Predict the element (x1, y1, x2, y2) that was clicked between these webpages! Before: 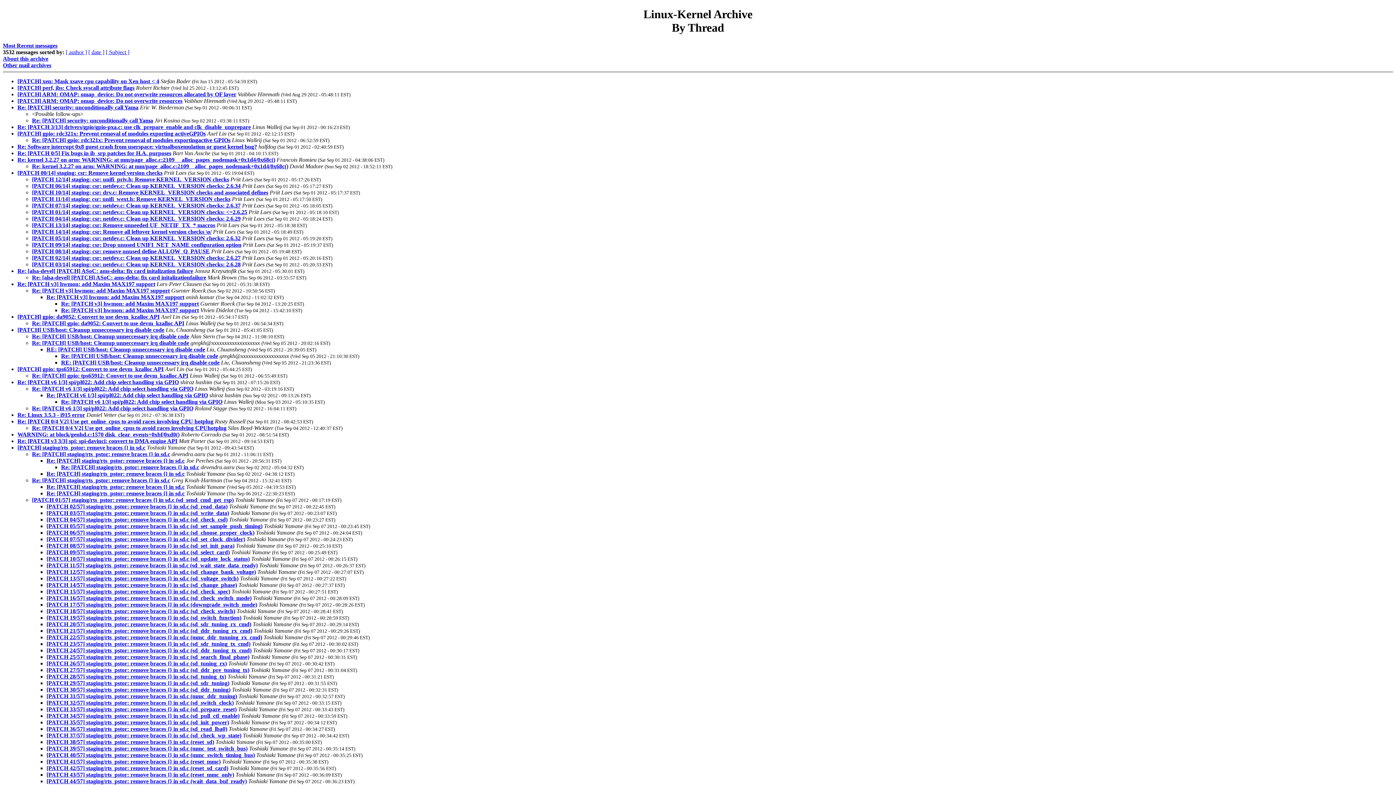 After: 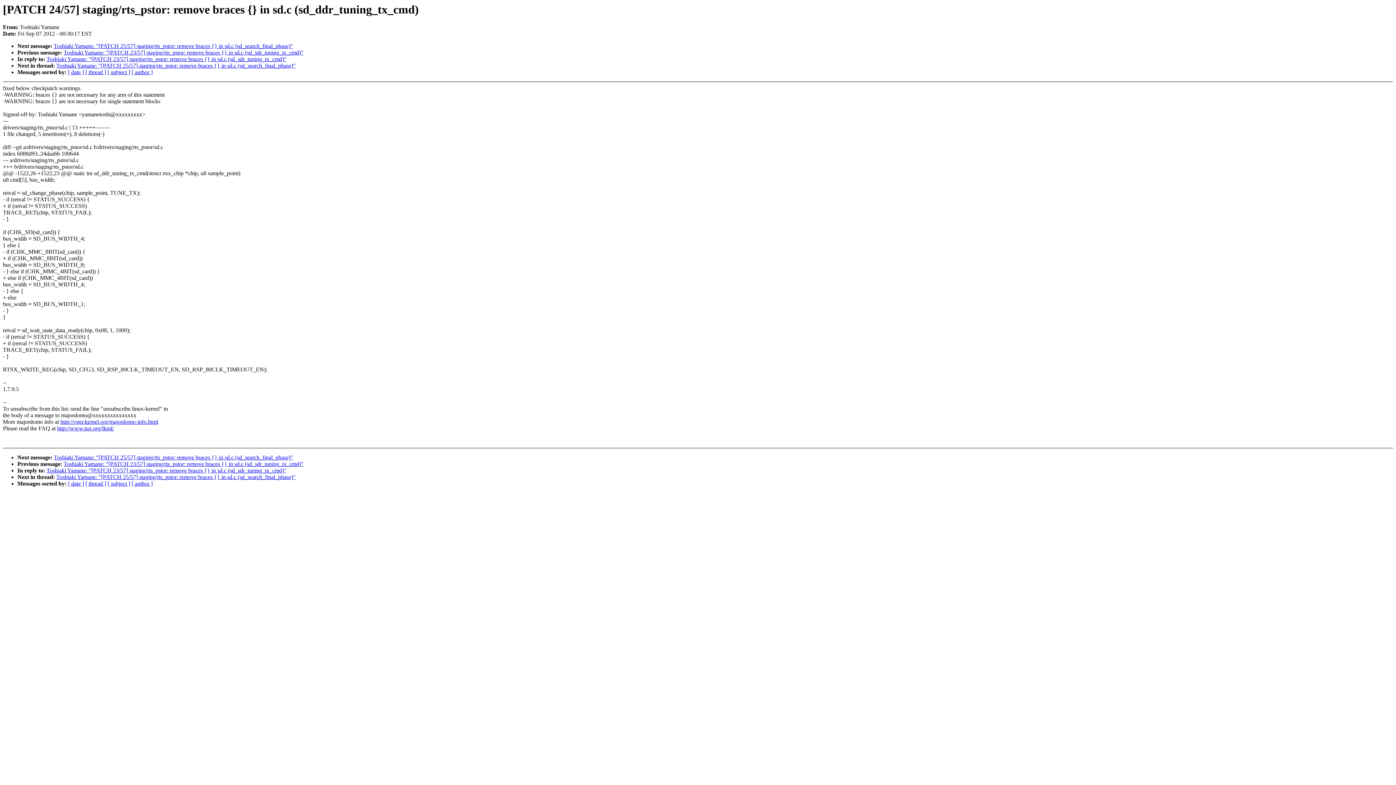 Action: bbox: (46, 647, 251, 653) label: [PATCH 24/57] staging/rts_pstor: remove braces {} in sd.c (sd_ddr_tuning_tx_cmd)